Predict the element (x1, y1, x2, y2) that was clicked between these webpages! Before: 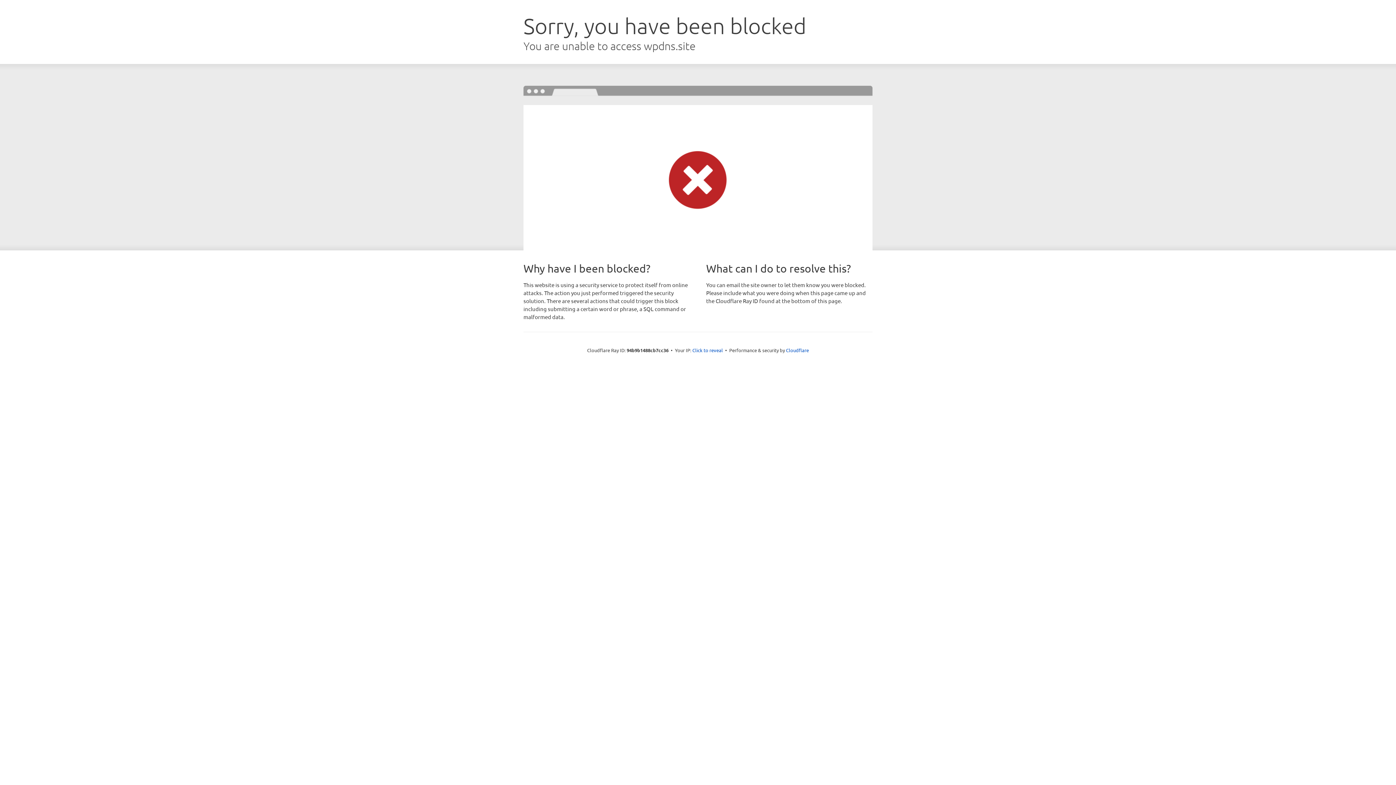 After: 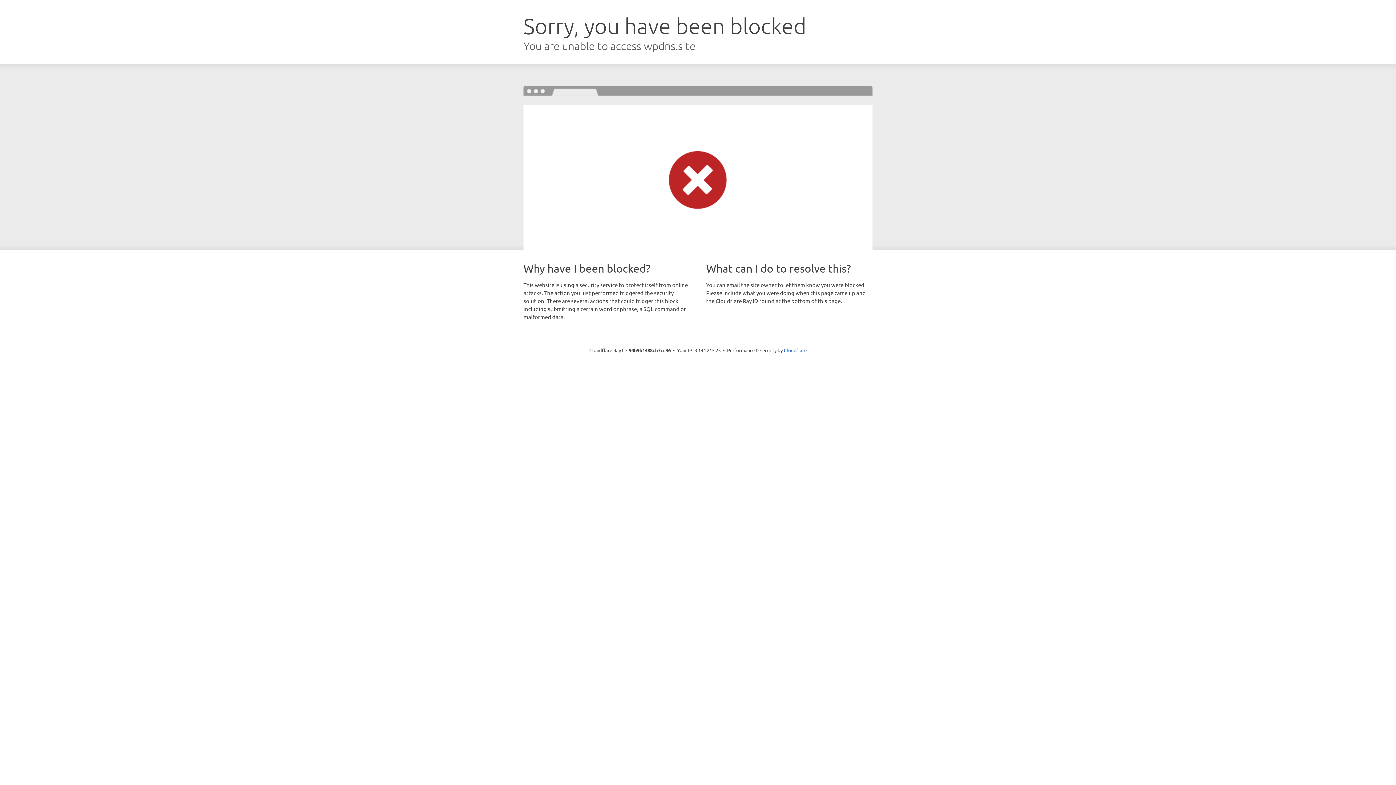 Action: bbox: (692, 346, 723, 353) label: Click to reveal